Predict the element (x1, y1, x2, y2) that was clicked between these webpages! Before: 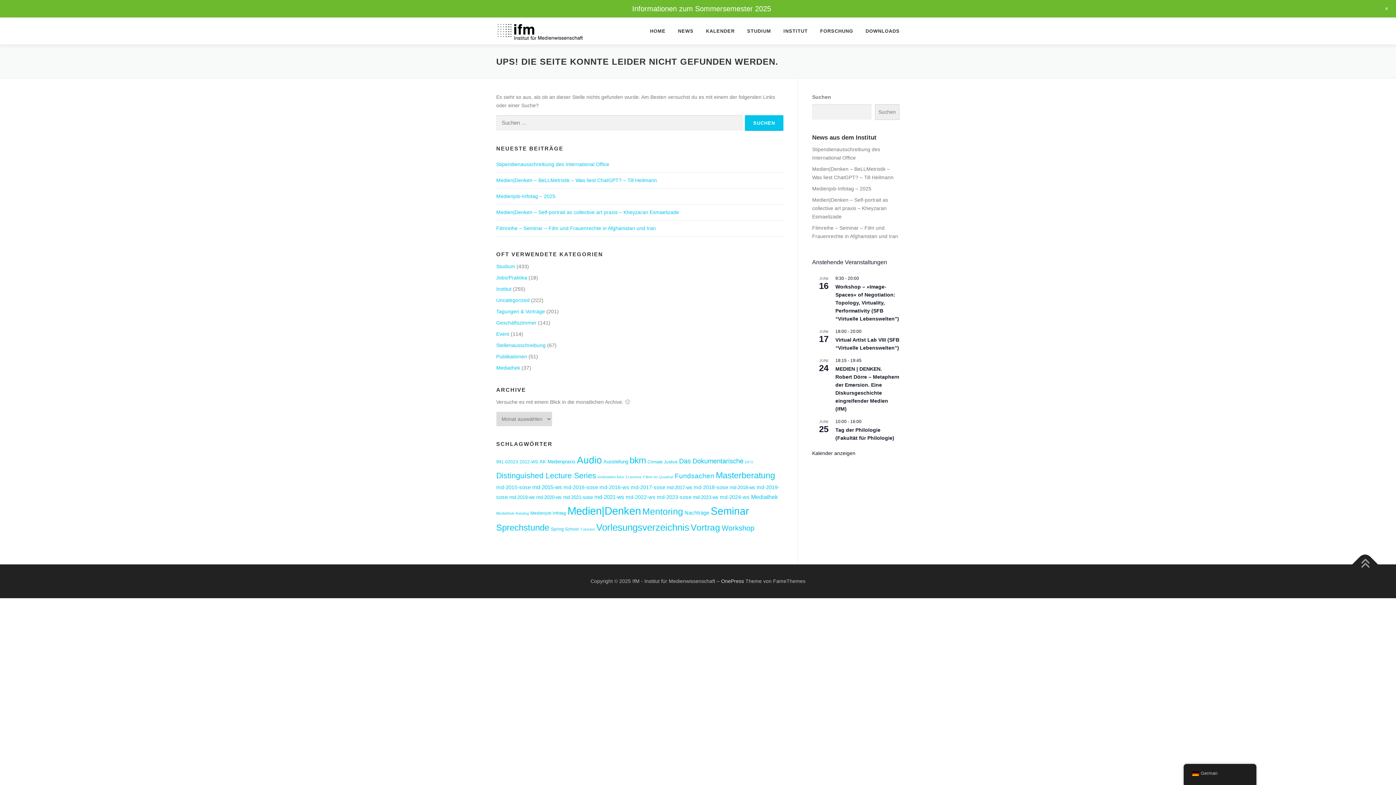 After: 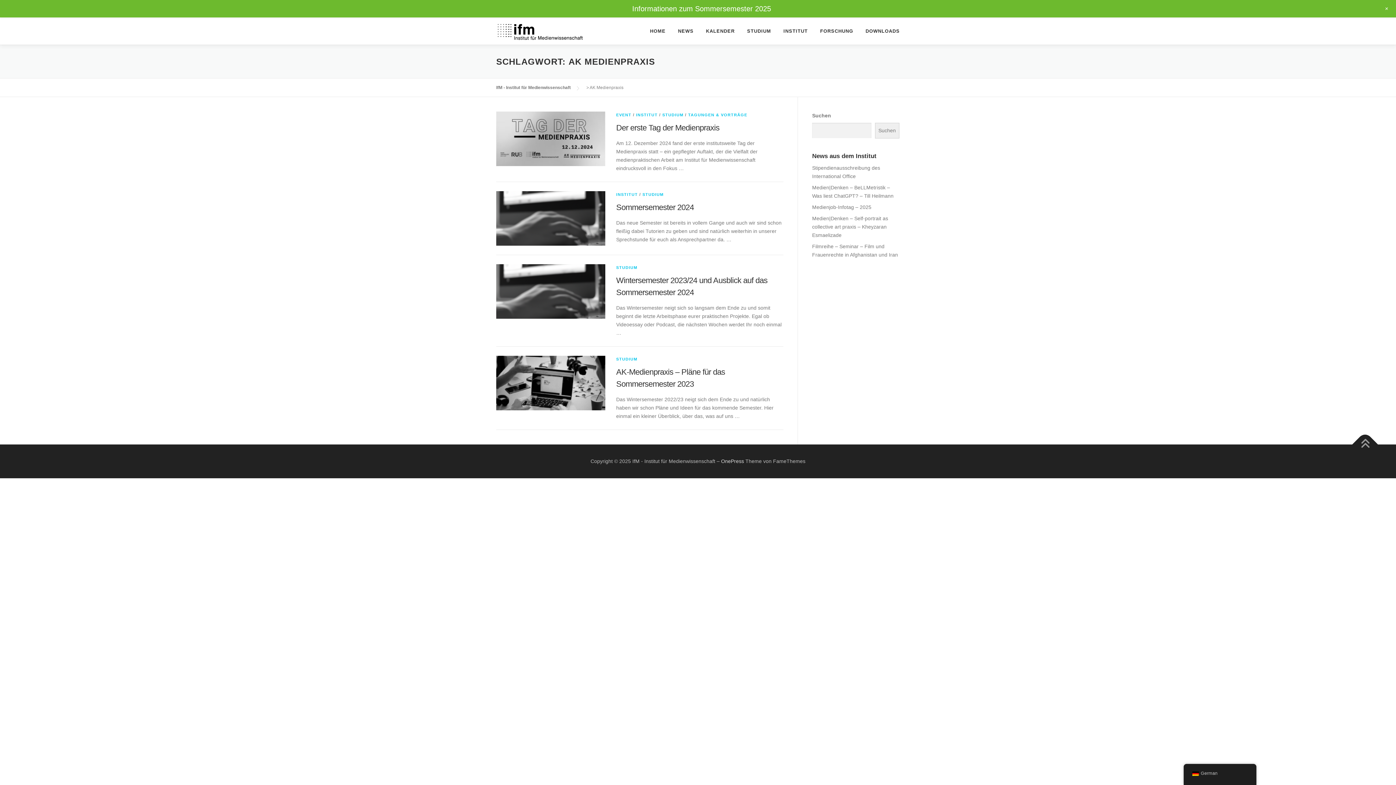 Action: label: AK Medienpraxis (4 Einträge) bbox: (539, 459, 575, 464)